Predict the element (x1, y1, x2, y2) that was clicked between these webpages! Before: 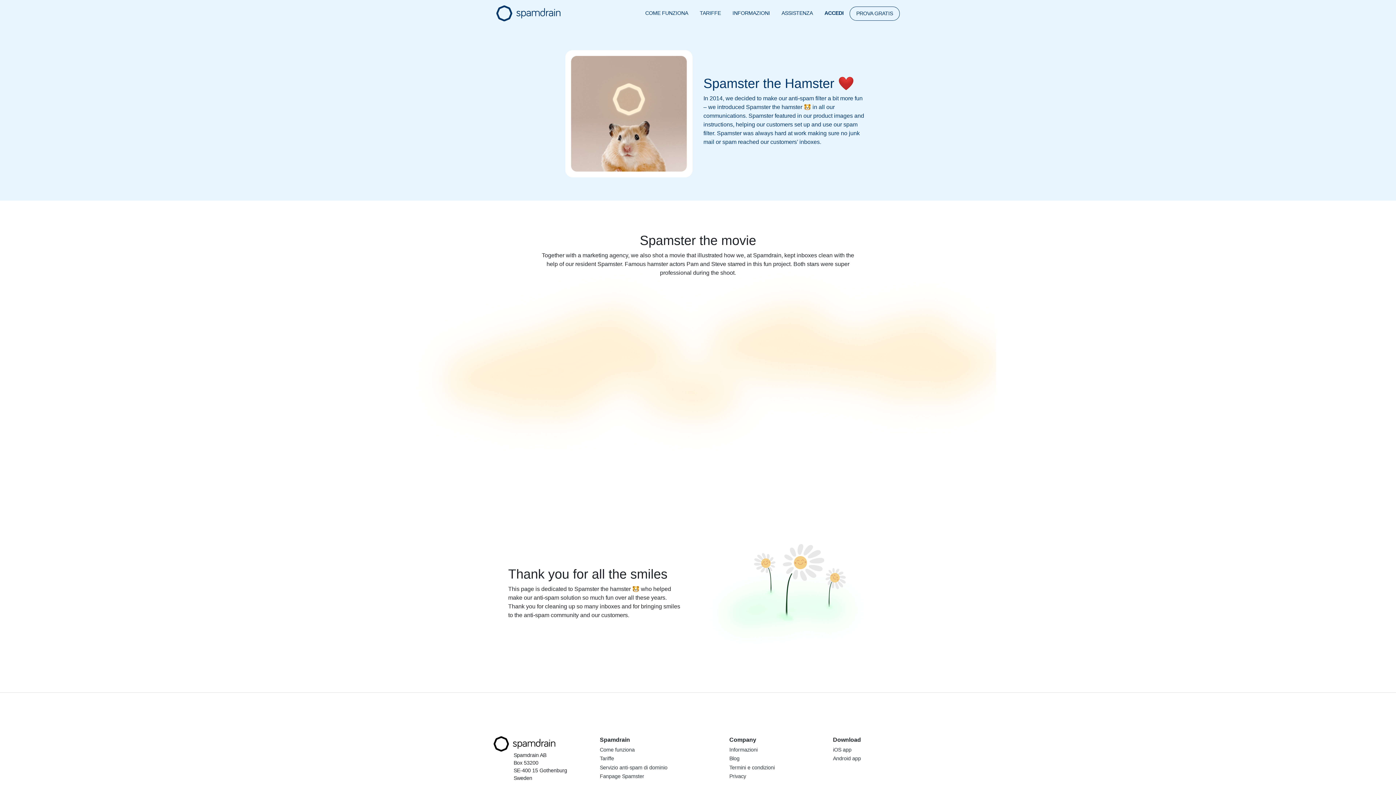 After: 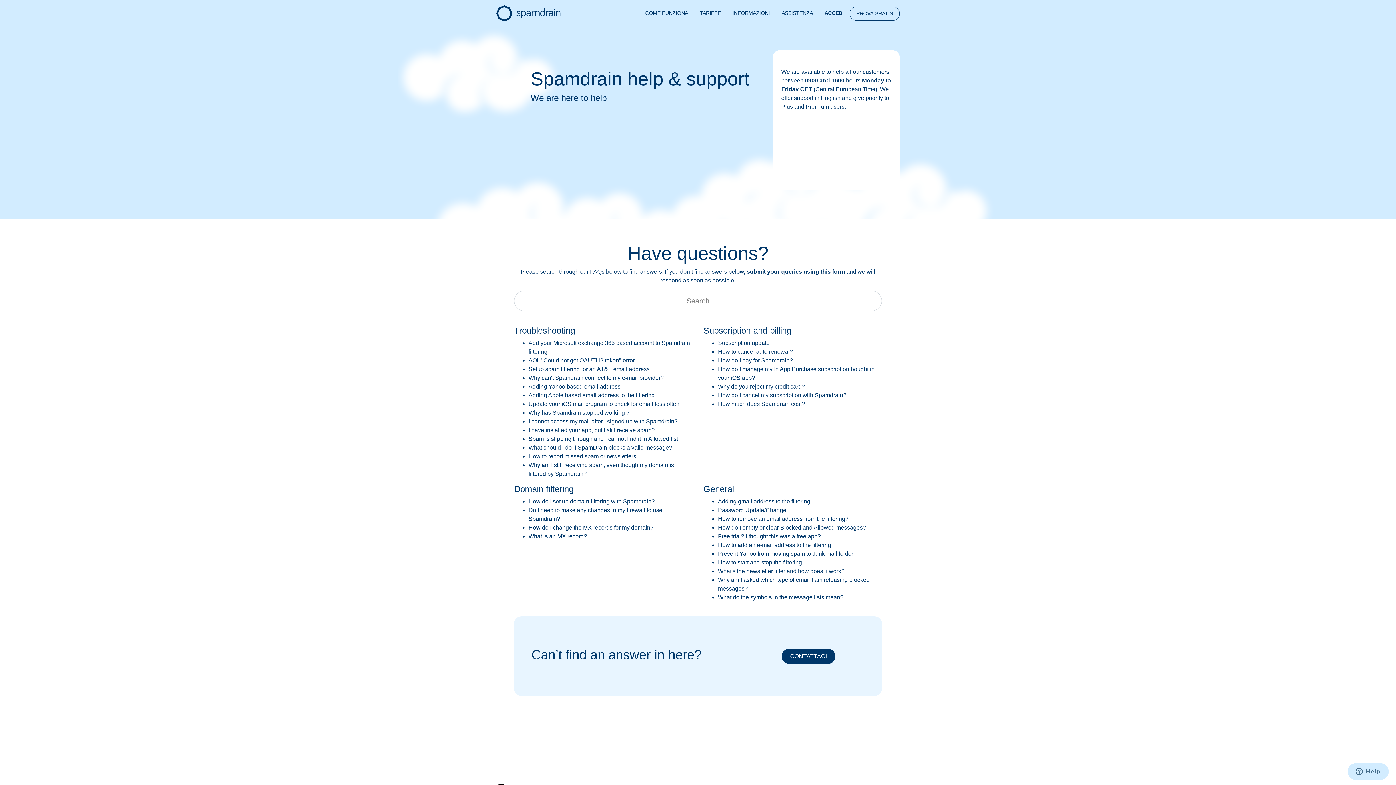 Action: label: ASSISTENZA bbox: (775, 6, 818, 19)